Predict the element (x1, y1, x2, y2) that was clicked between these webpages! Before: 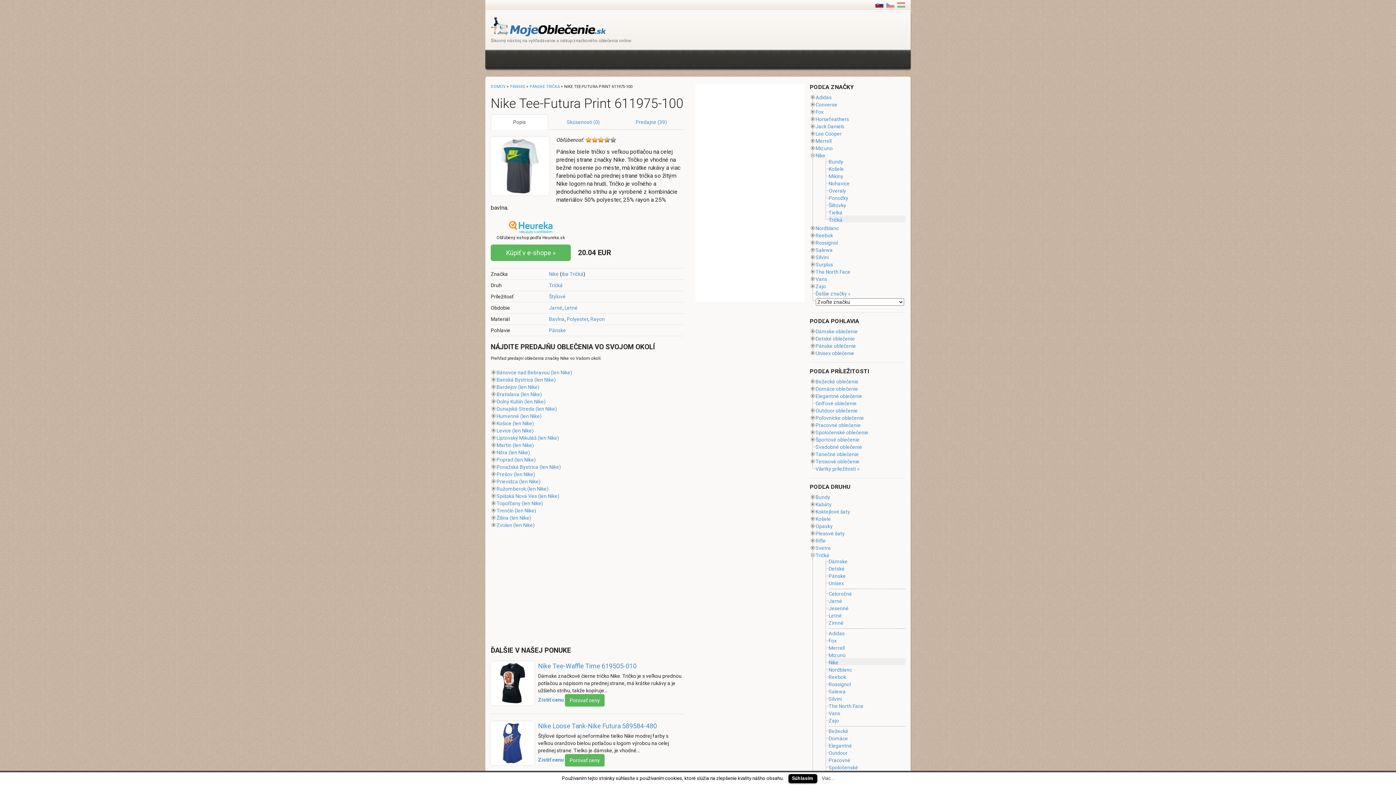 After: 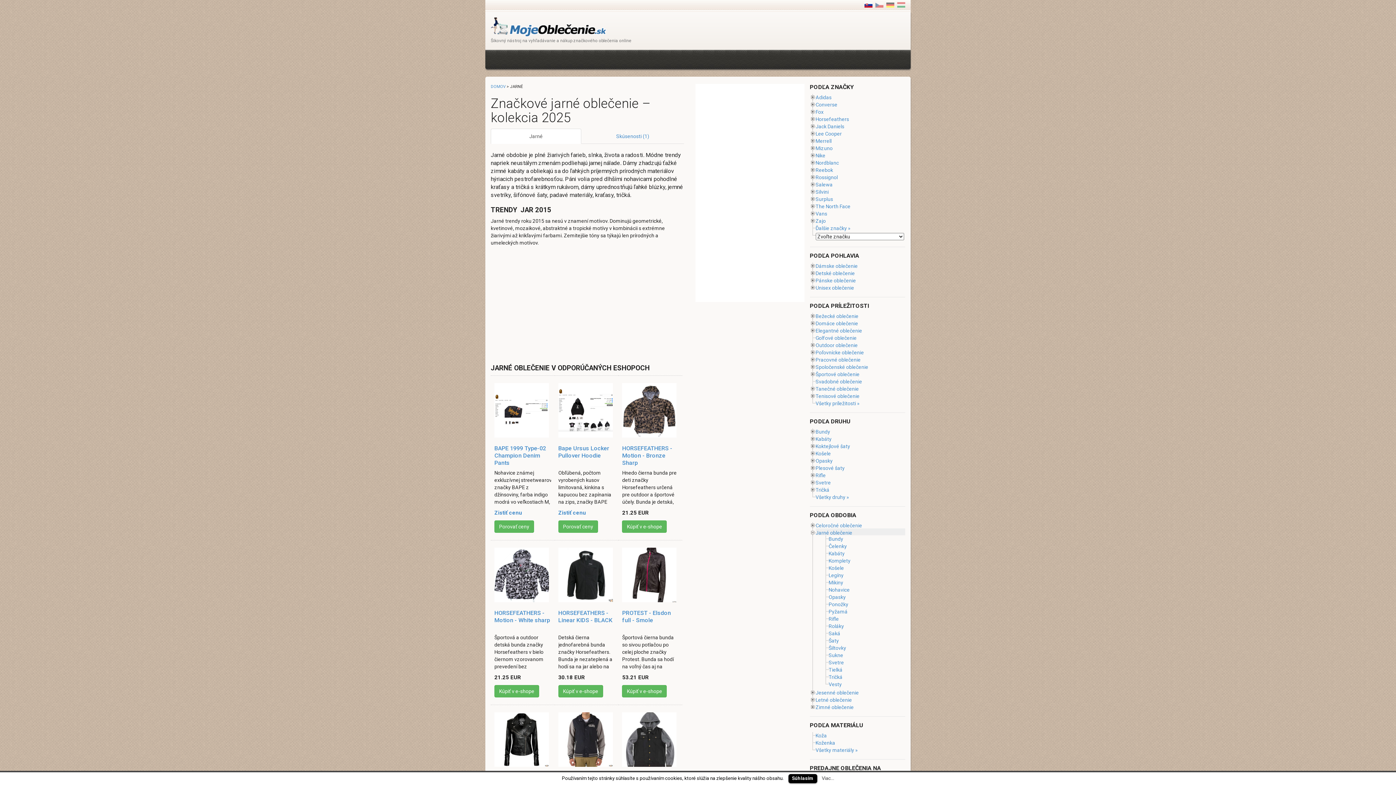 Action: bbox: (549, 305, 562, 310) label: Jarné